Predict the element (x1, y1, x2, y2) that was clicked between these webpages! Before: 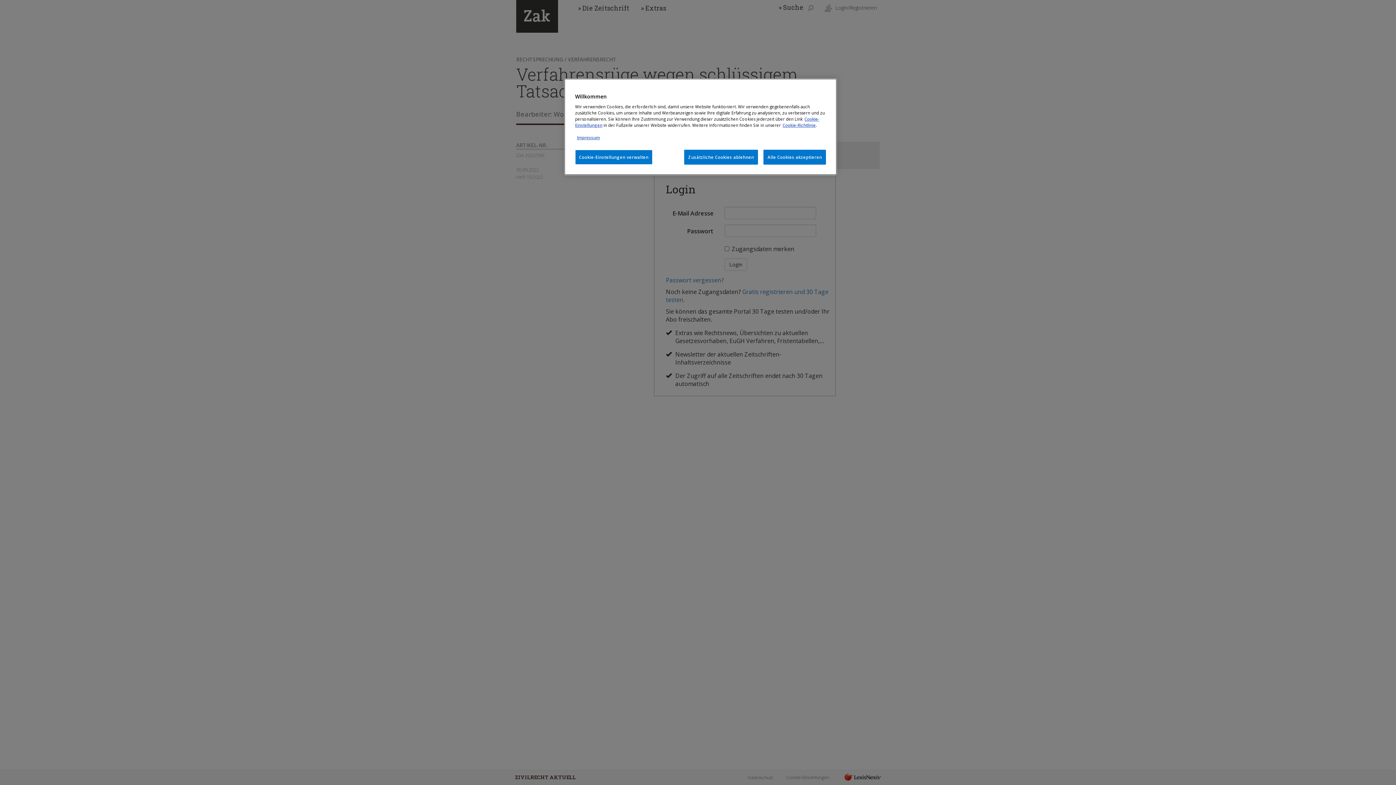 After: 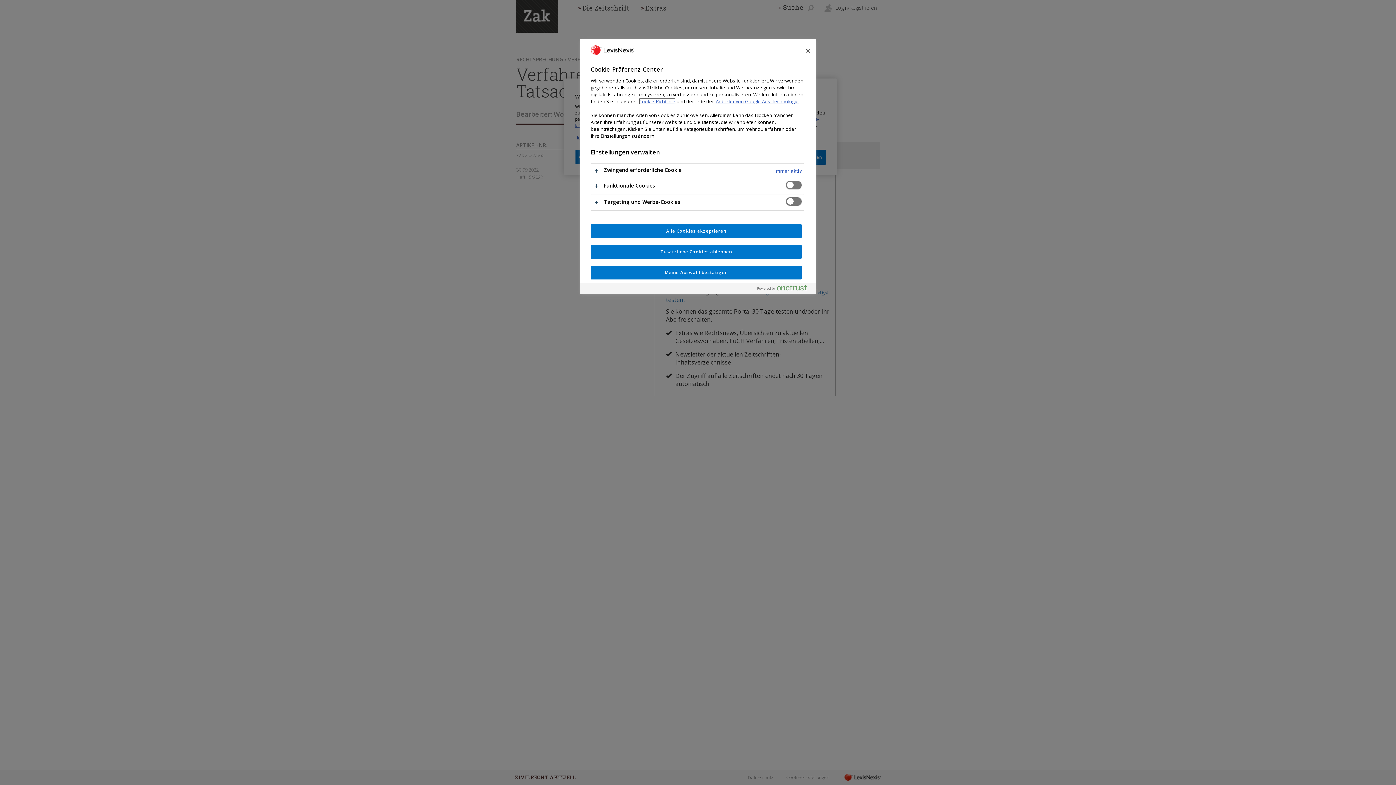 Action: label: Cookie-Einstellungen verwalten bbox: (575, 149, 652, 164)